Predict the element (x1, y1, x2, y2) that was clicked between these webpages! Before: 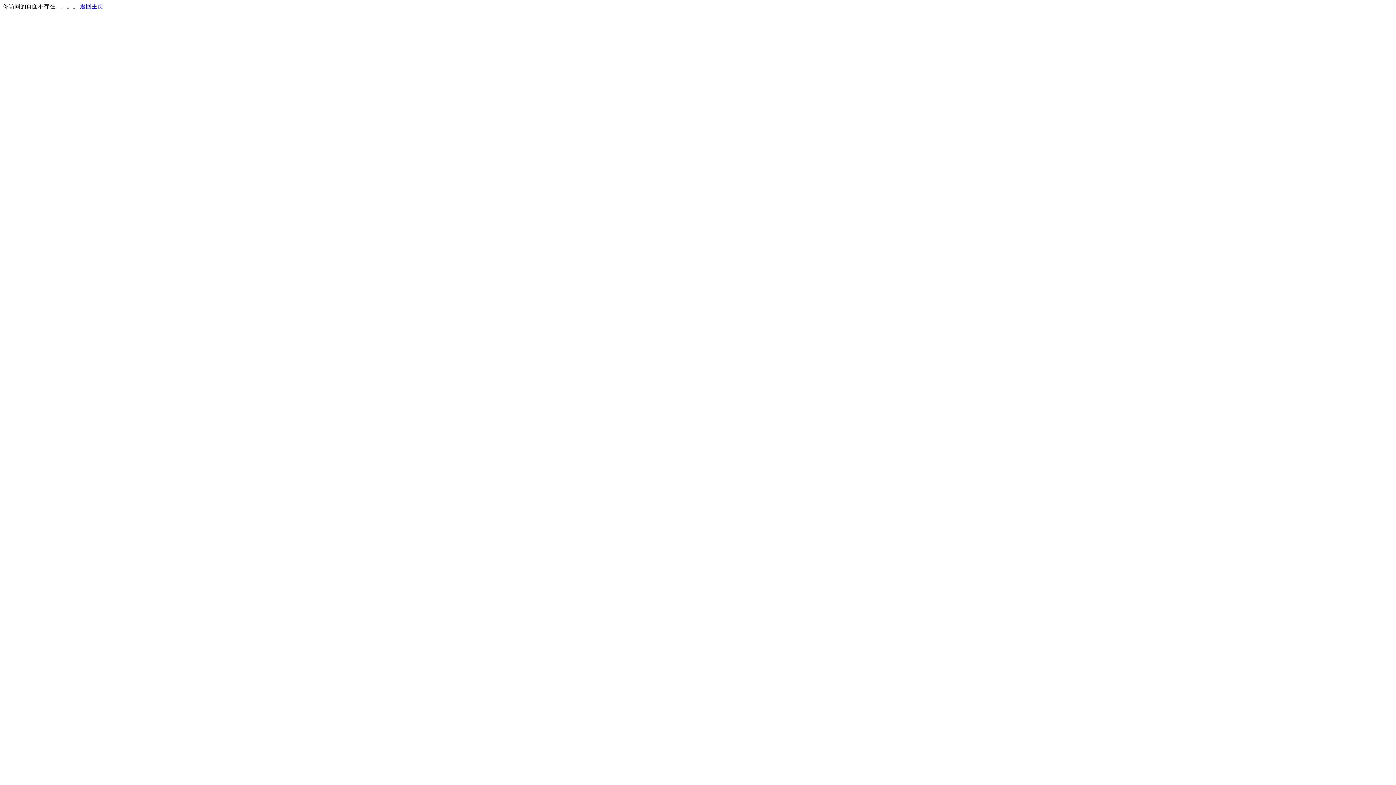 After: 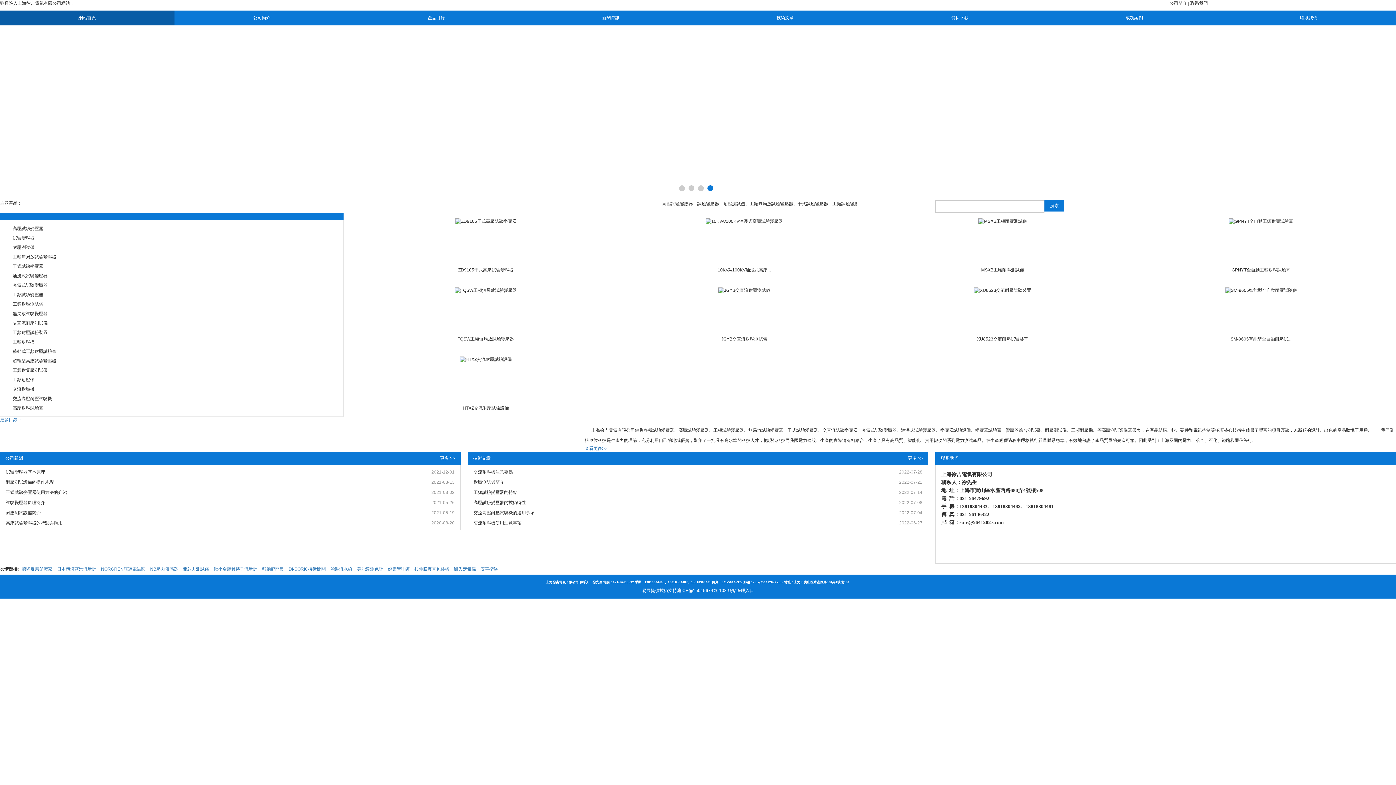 Action: label: 返回主页 bbox: (80, 3, 103, 9)